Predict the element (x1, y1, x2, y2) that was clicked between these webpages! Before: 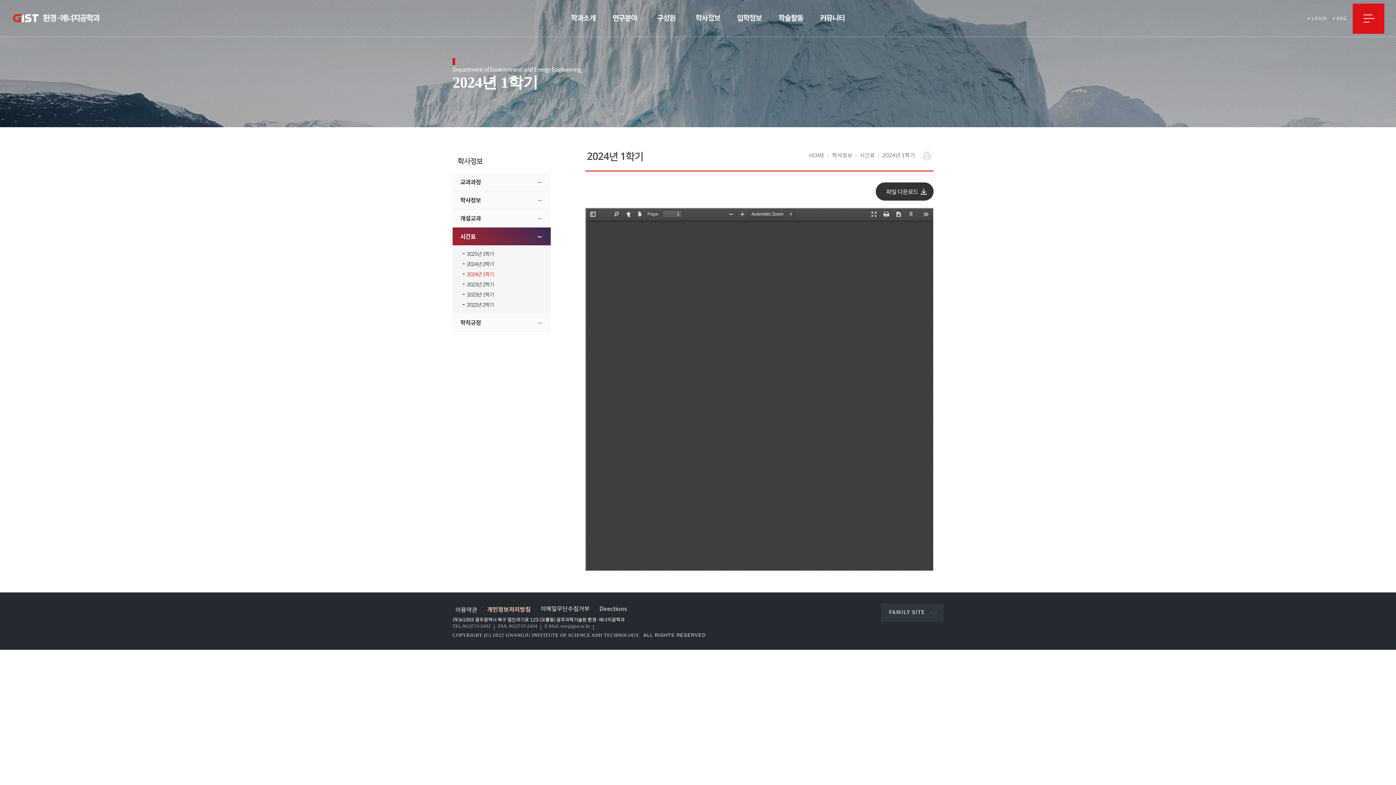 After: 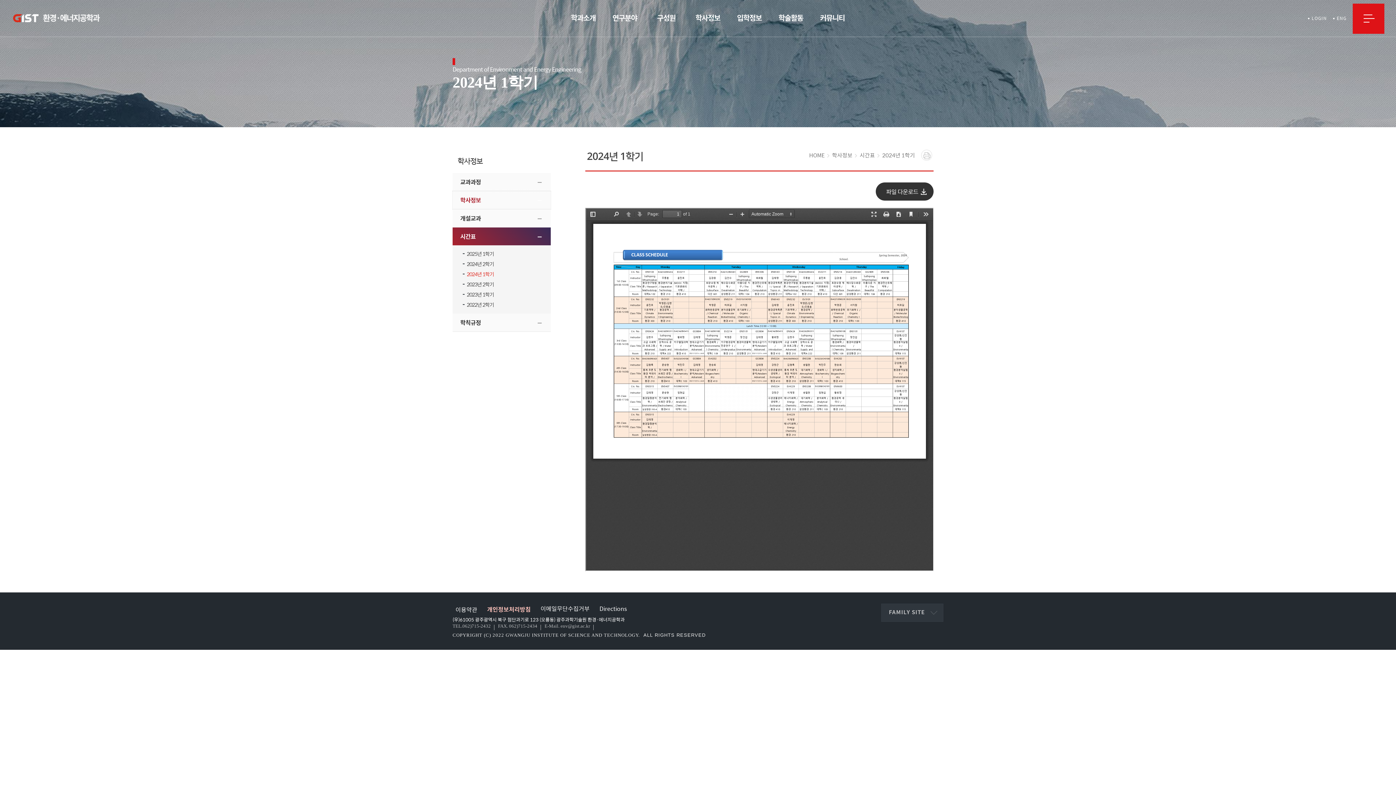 Action: label: 학사정보 bbox: (452, 191, 550, 209)